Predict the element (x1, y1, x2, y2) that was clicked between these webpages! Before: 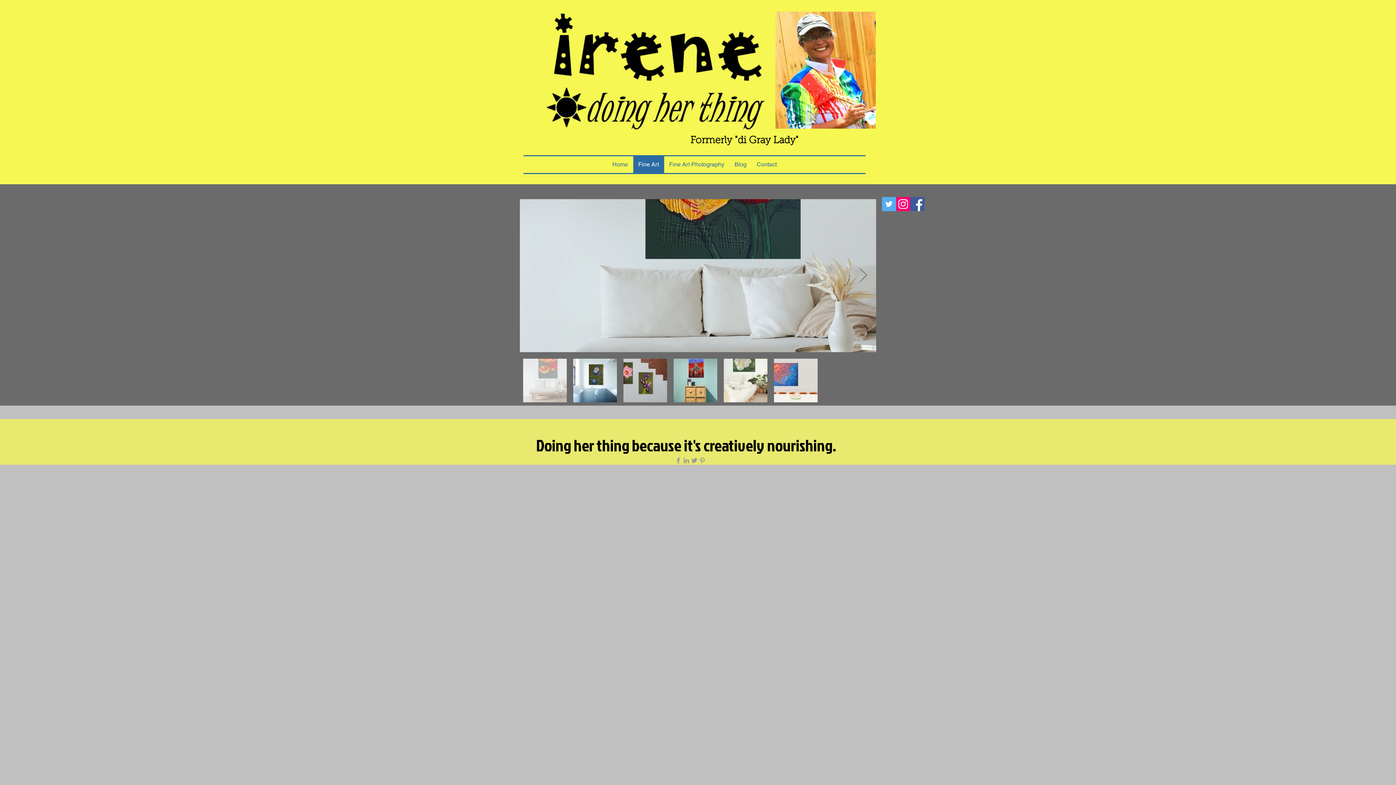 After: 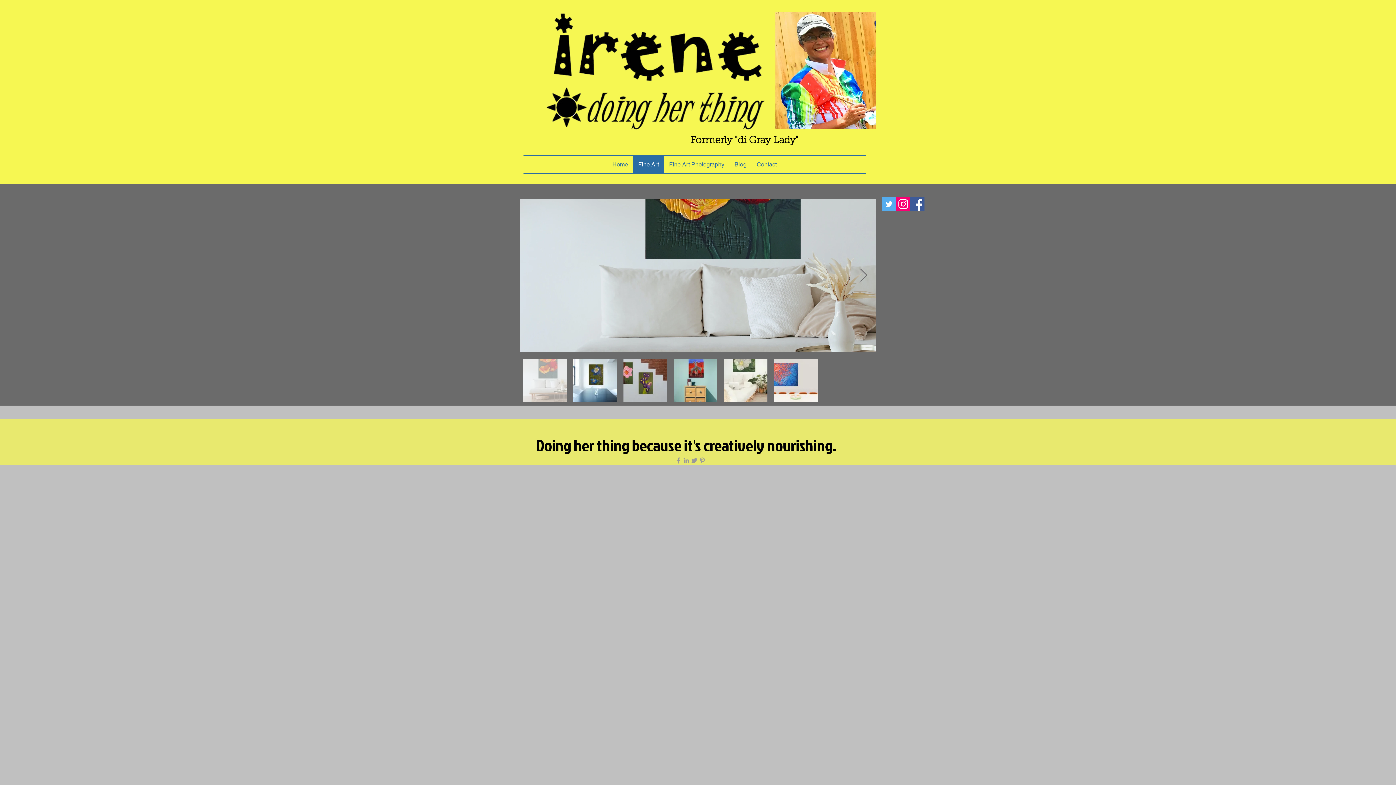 Action: label: Next Item bbox: (859, 268, 868, 282)